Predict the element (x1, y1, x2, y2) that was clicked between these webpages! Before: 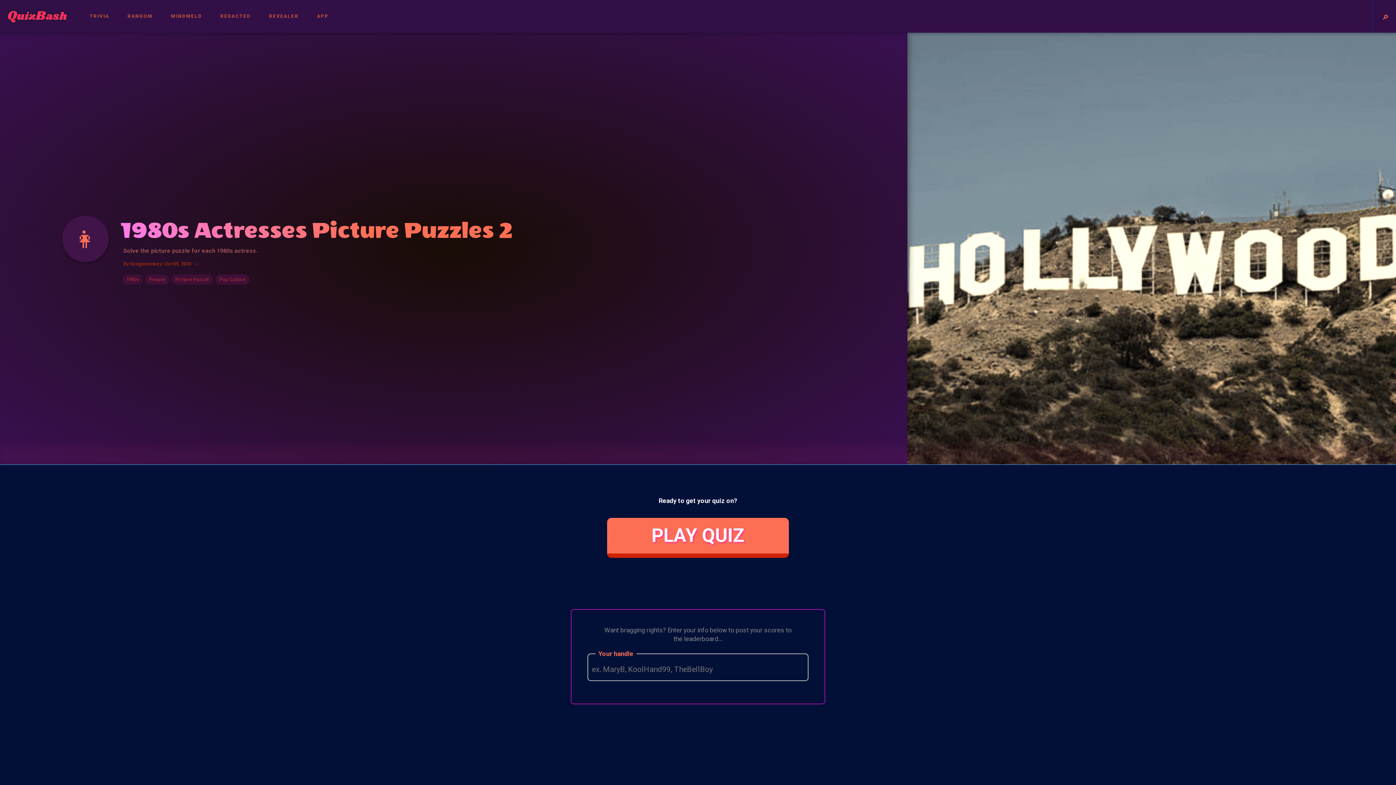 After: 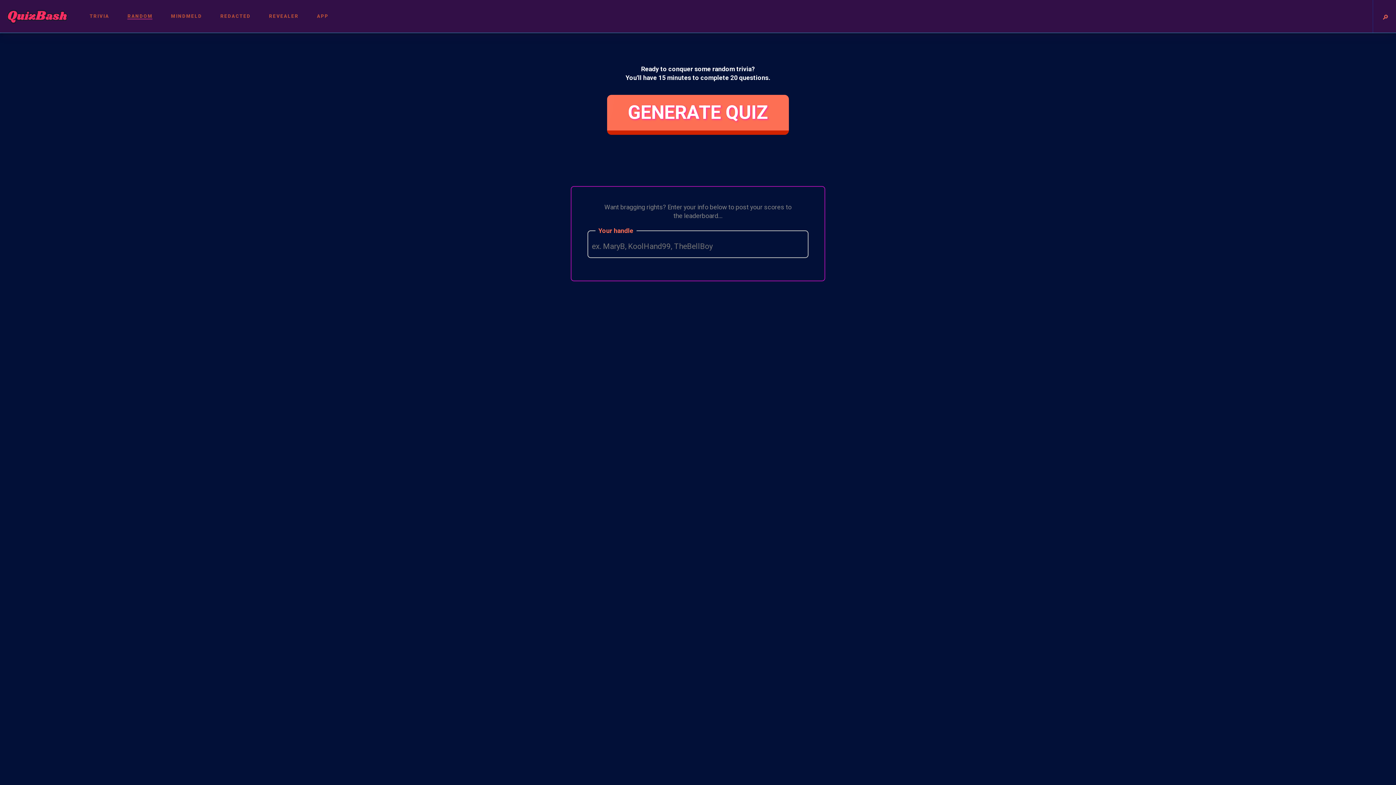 Action: bbox: (124, 8, 155, 32) label: RANDOM